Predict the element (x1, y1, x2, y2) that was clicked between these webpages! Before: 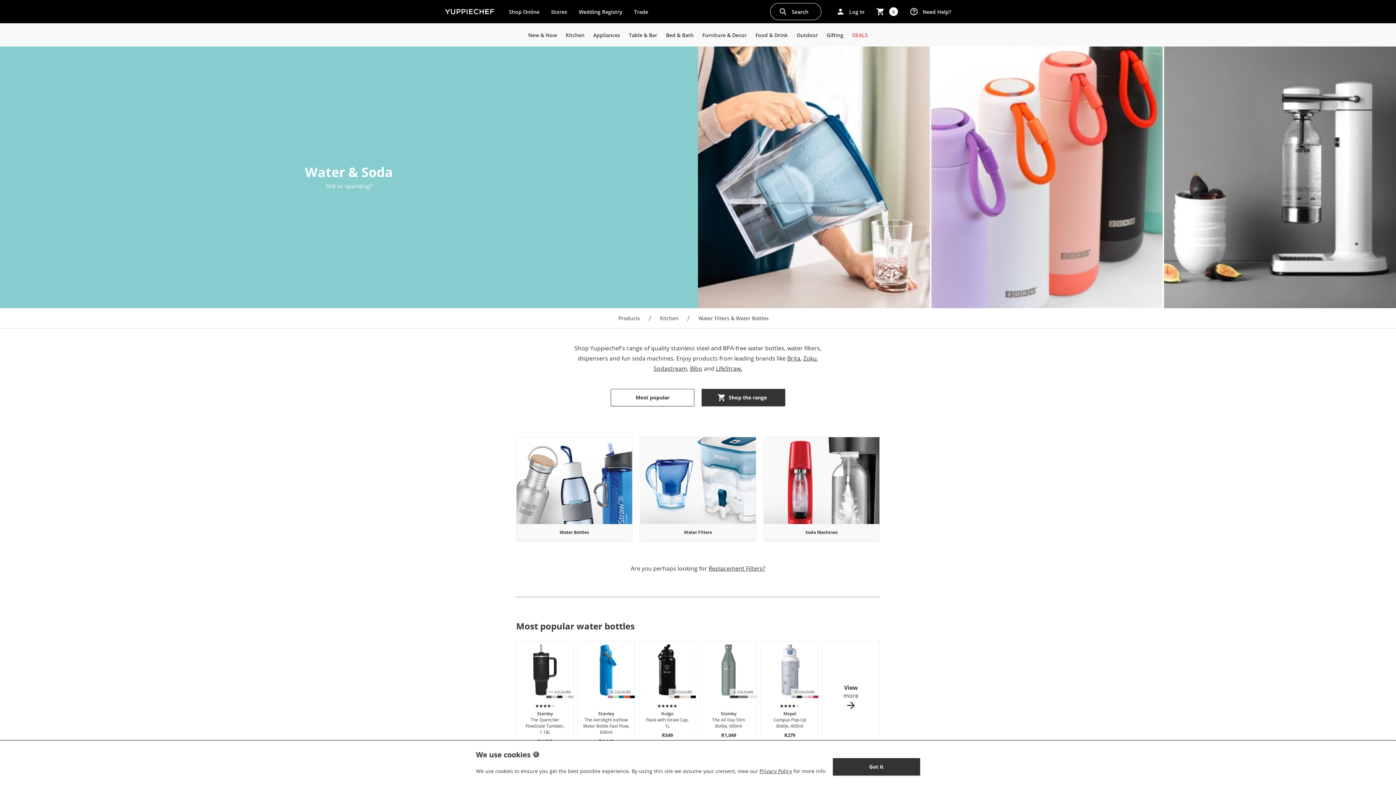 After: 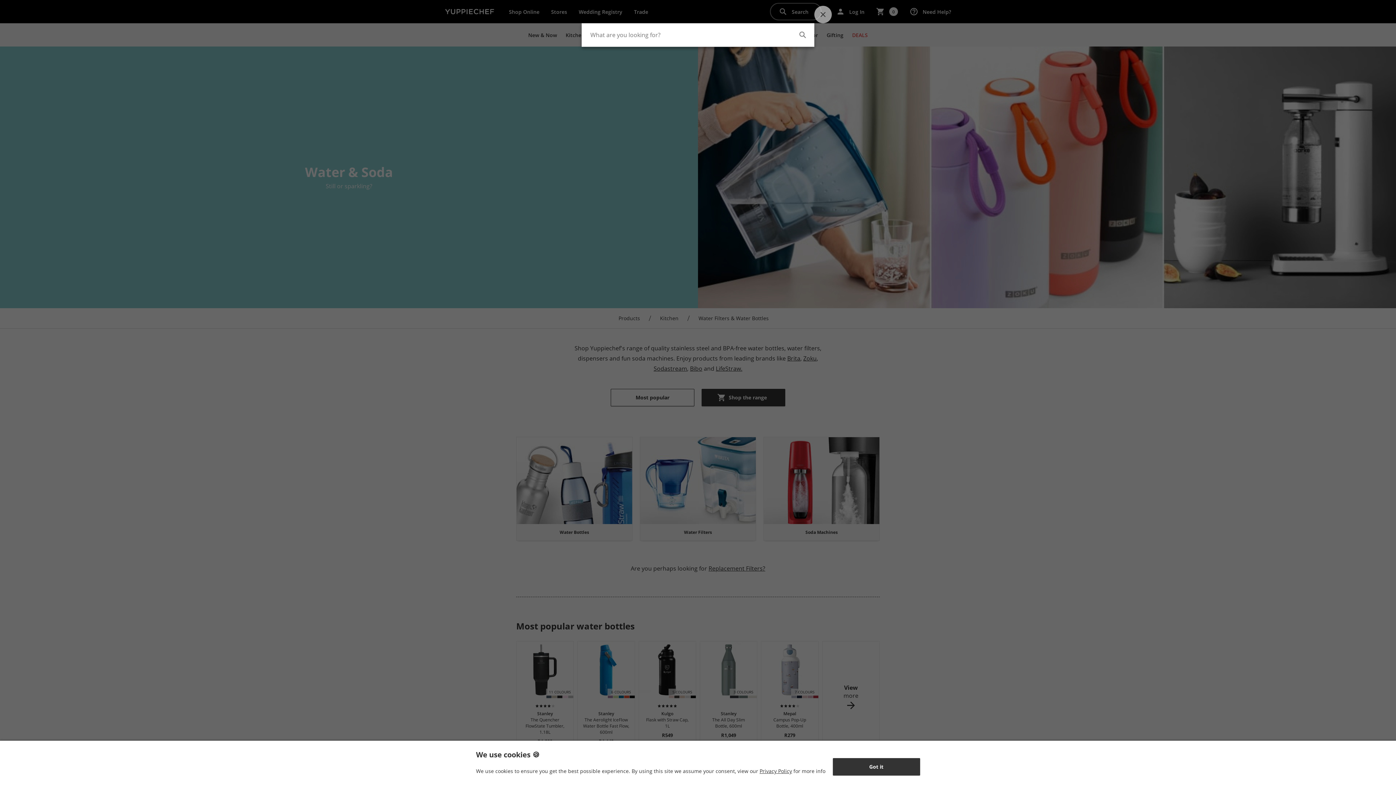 Action: bbox: (770, 2, 821, 20) label: Open
Search
Bar